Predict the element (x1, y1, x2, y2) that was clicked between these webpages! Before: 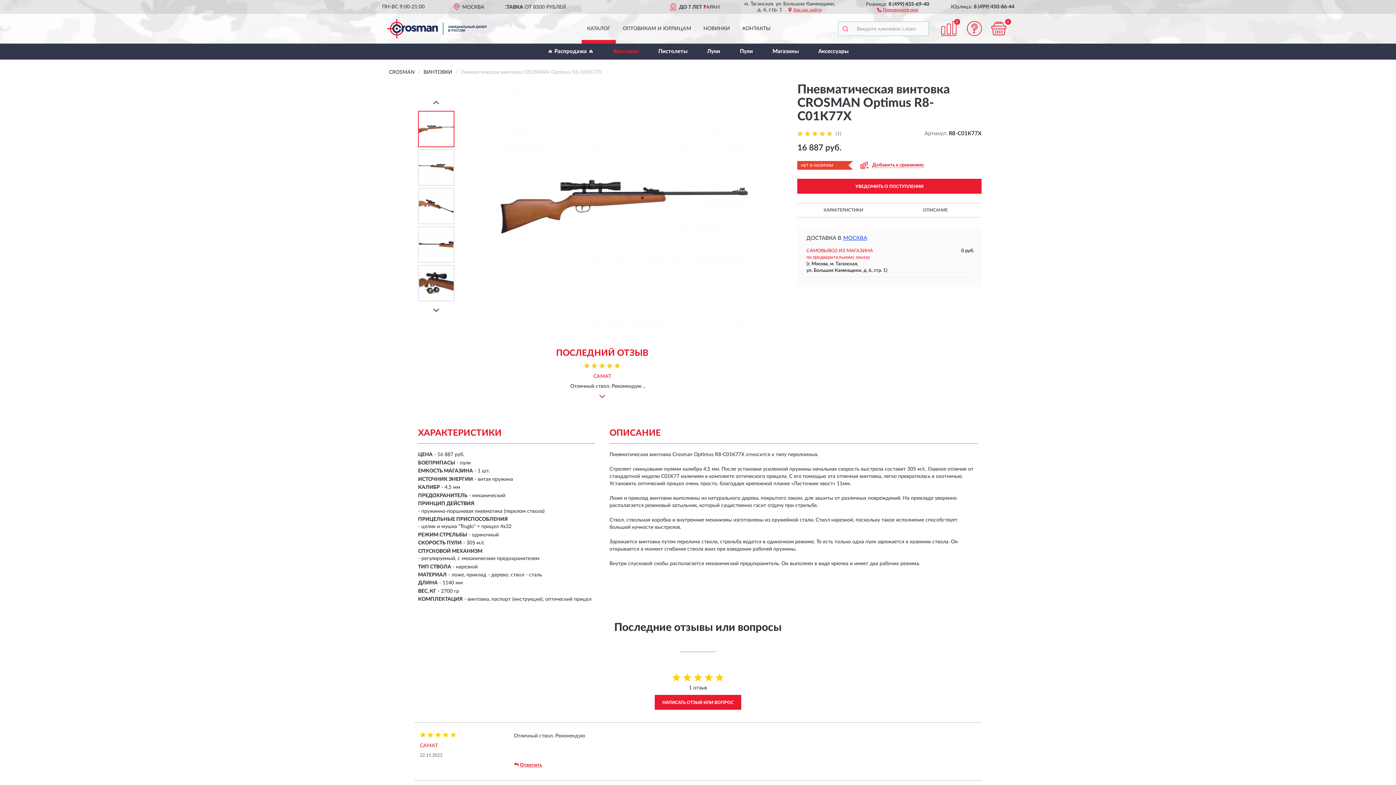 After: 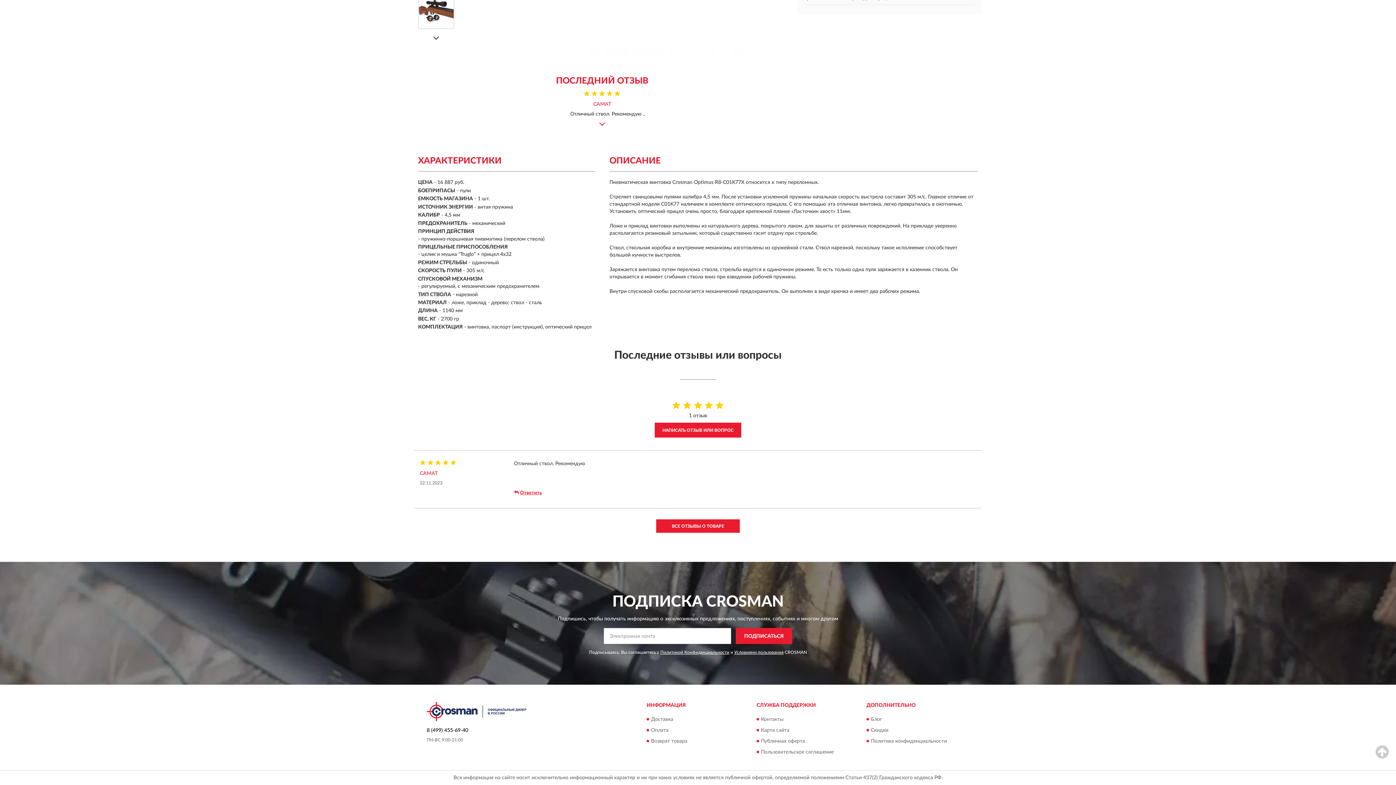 Action: bbox: (923, 203, 948, 217) label: ОПИСАНИЕ